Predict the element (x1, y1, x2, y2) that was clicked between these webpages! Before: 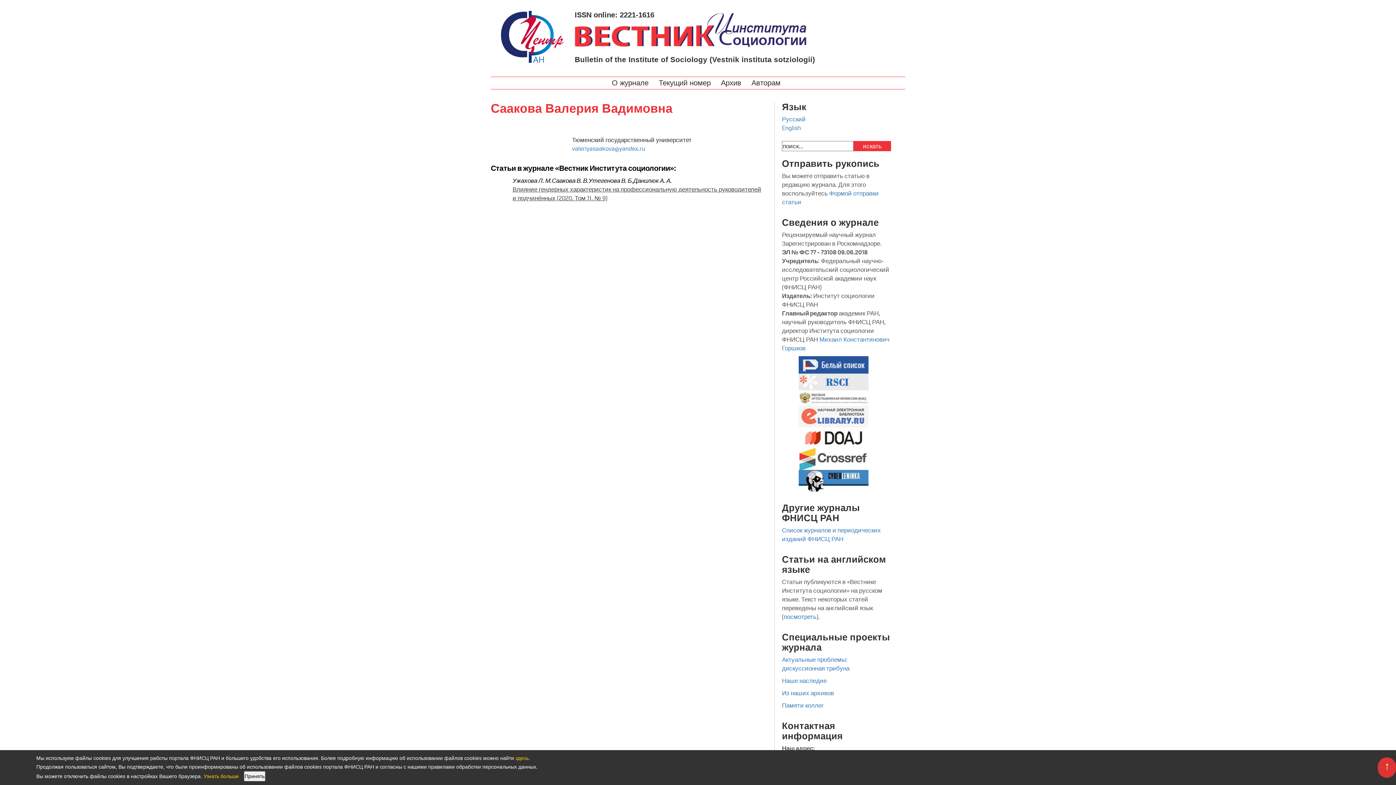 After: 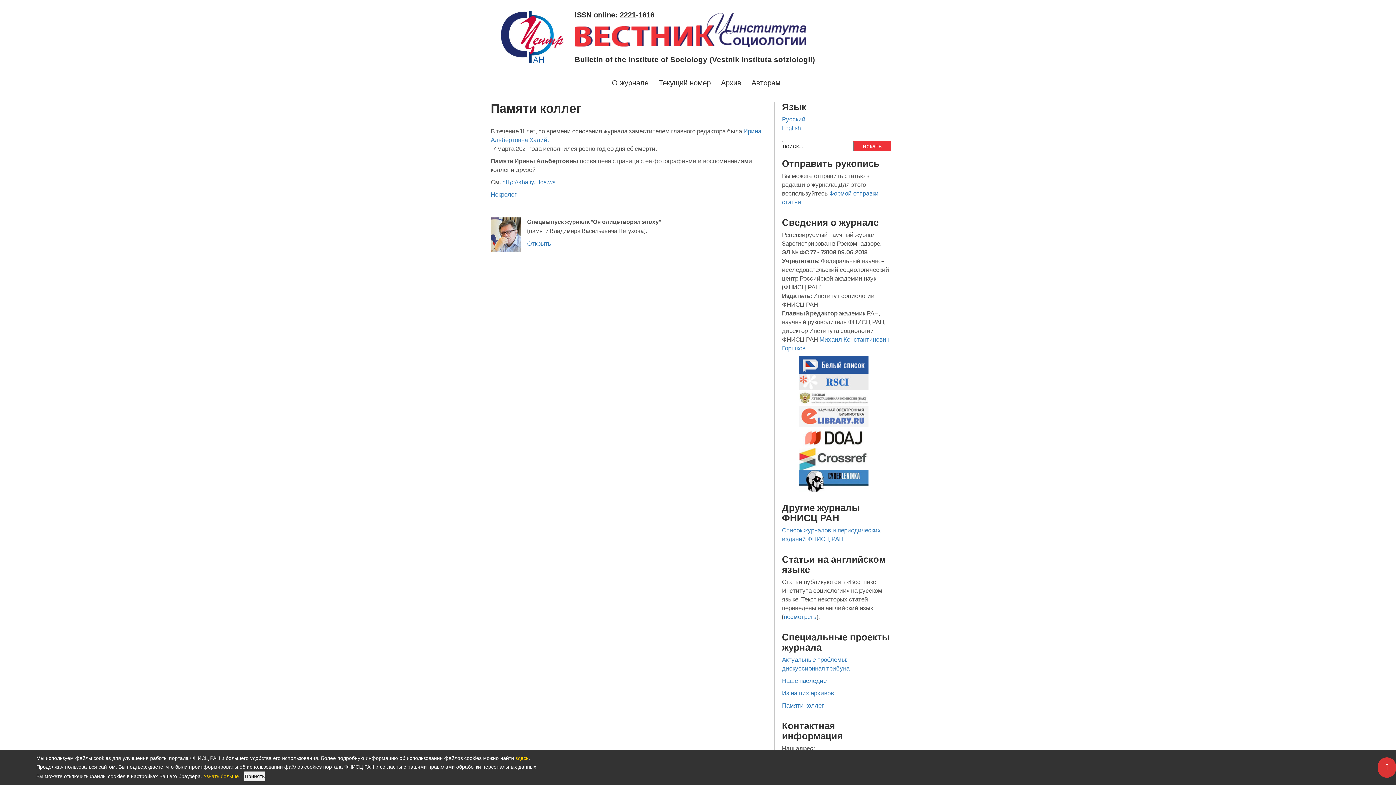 Action: bbox: (782, 701, 824, 709) label: Памяти коллег